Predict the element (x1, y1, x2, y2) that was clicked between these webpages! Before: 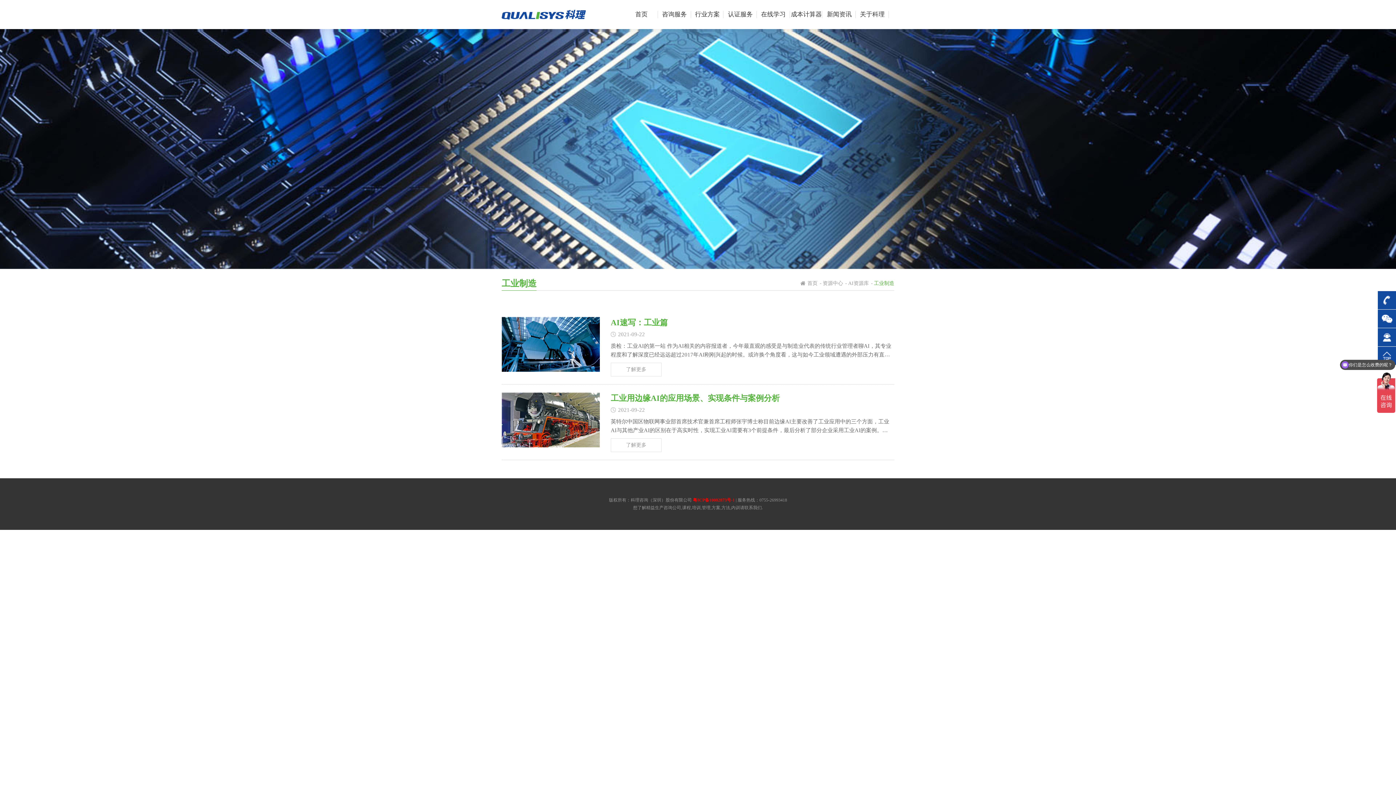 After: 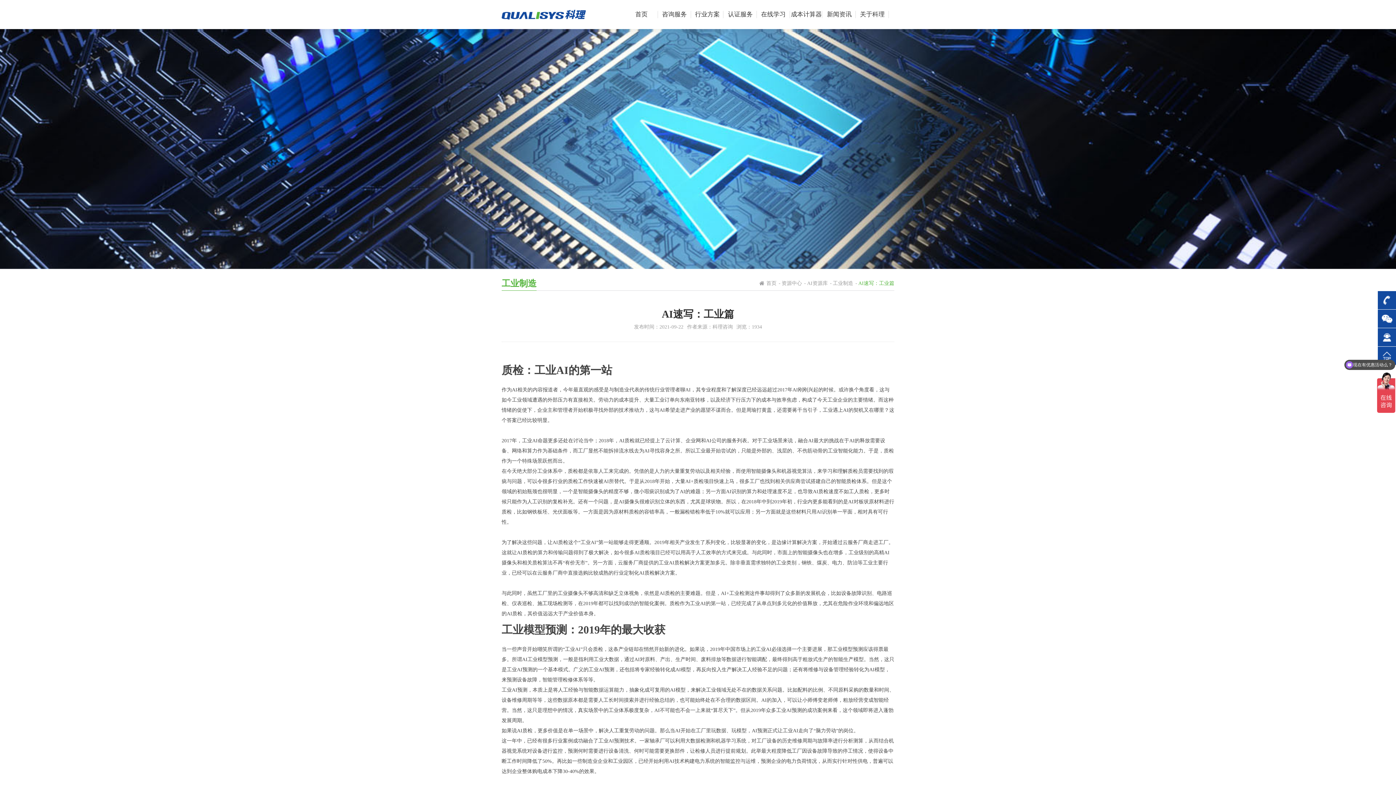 Action: bbox: (610, 318, 668, 327) label: AI速写：工业篇